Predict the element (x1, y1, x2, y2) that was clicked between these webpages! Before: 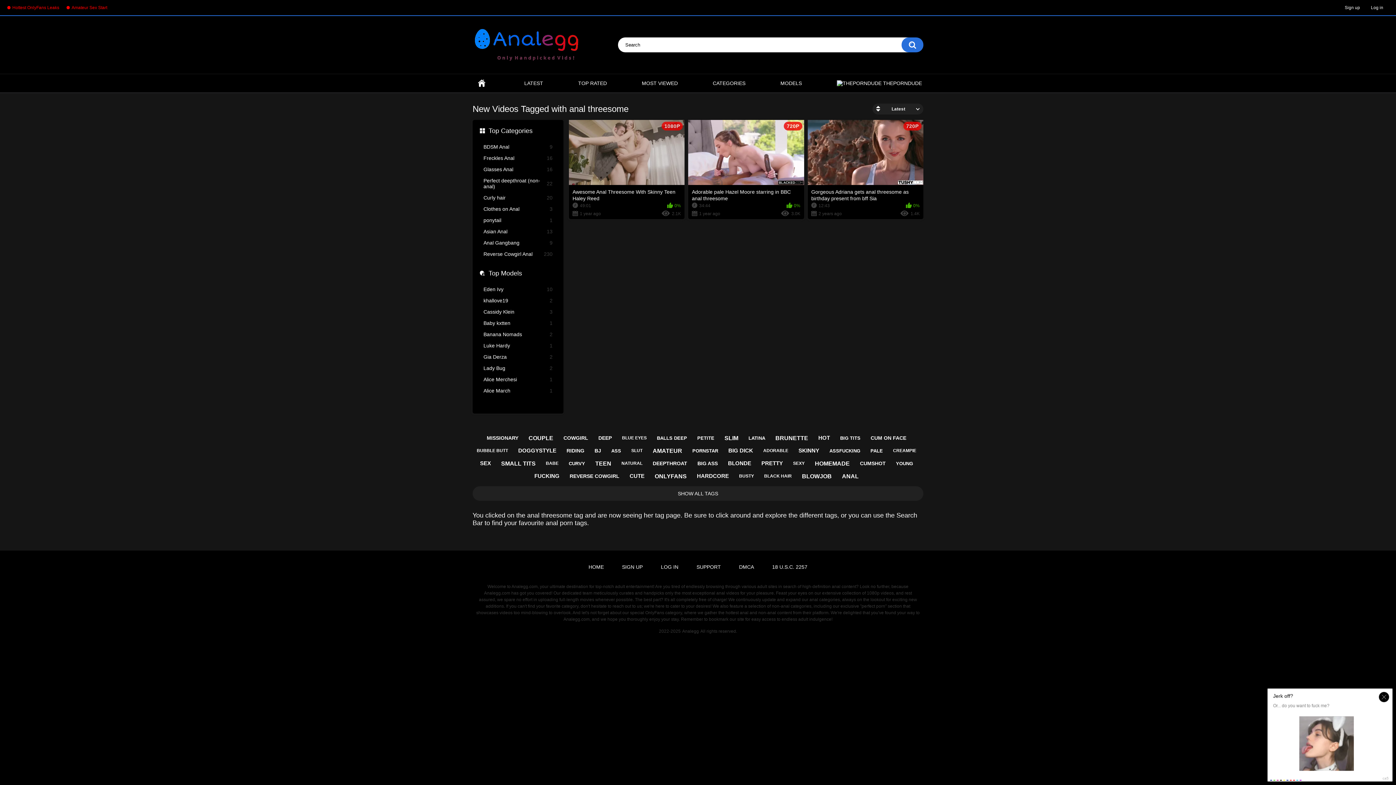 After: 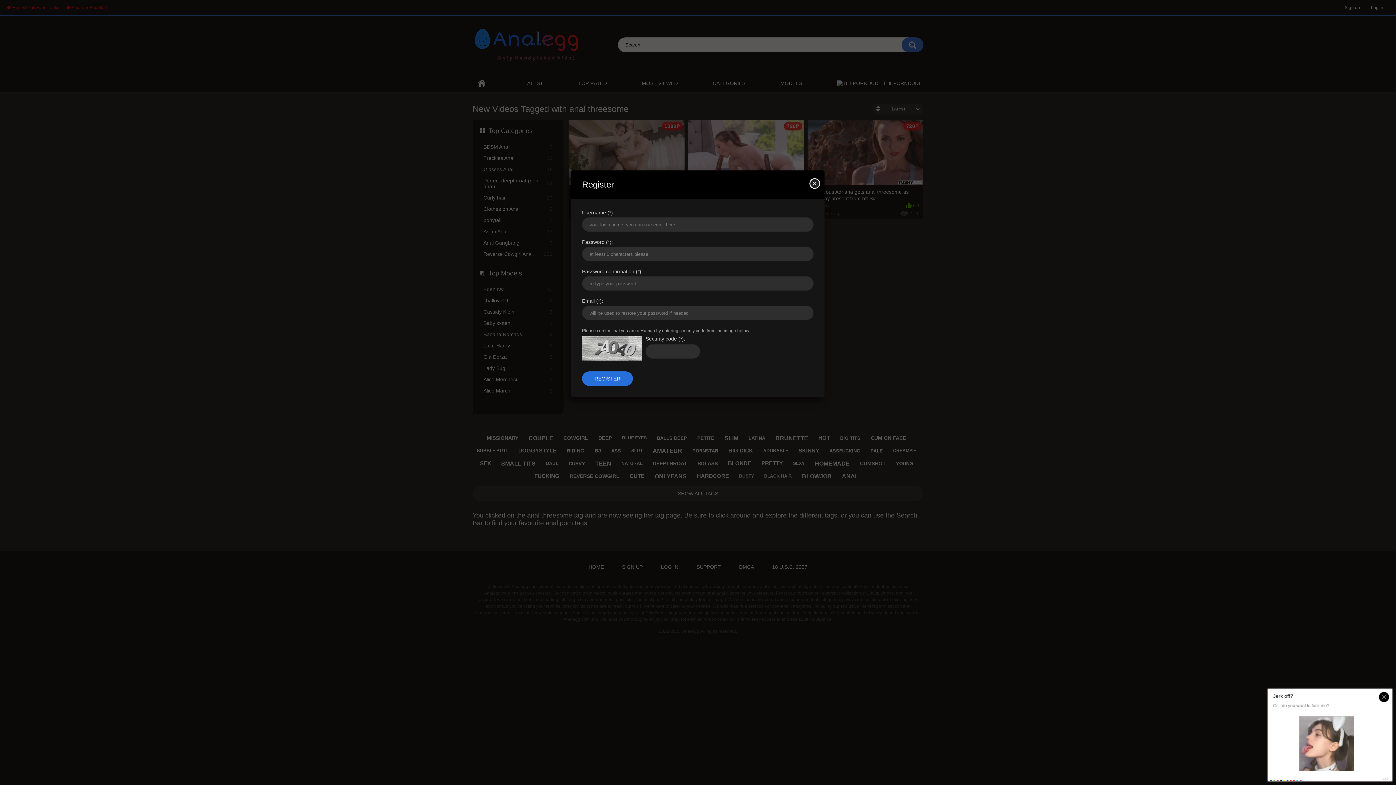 Action: bbox: (614, 561, 650, 572) label: SIGN UP